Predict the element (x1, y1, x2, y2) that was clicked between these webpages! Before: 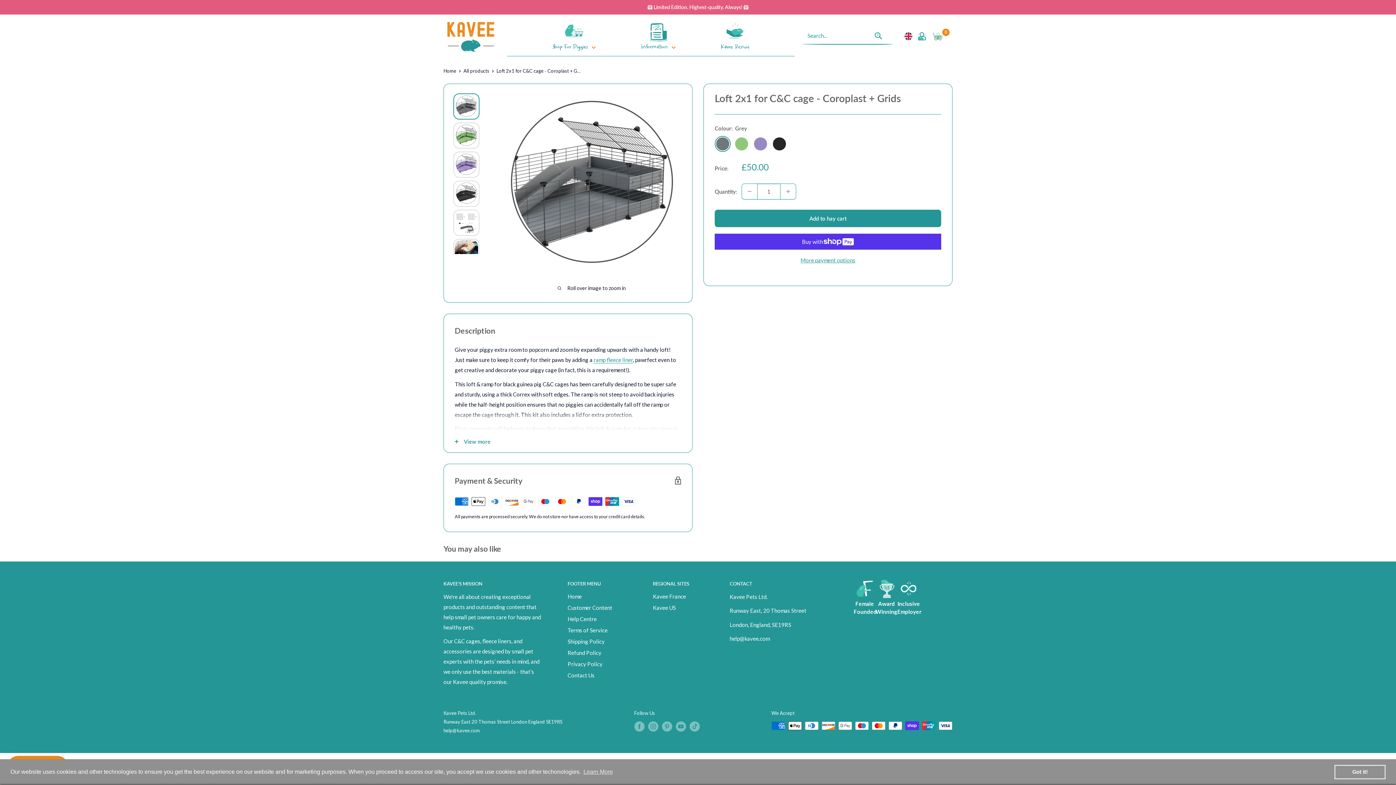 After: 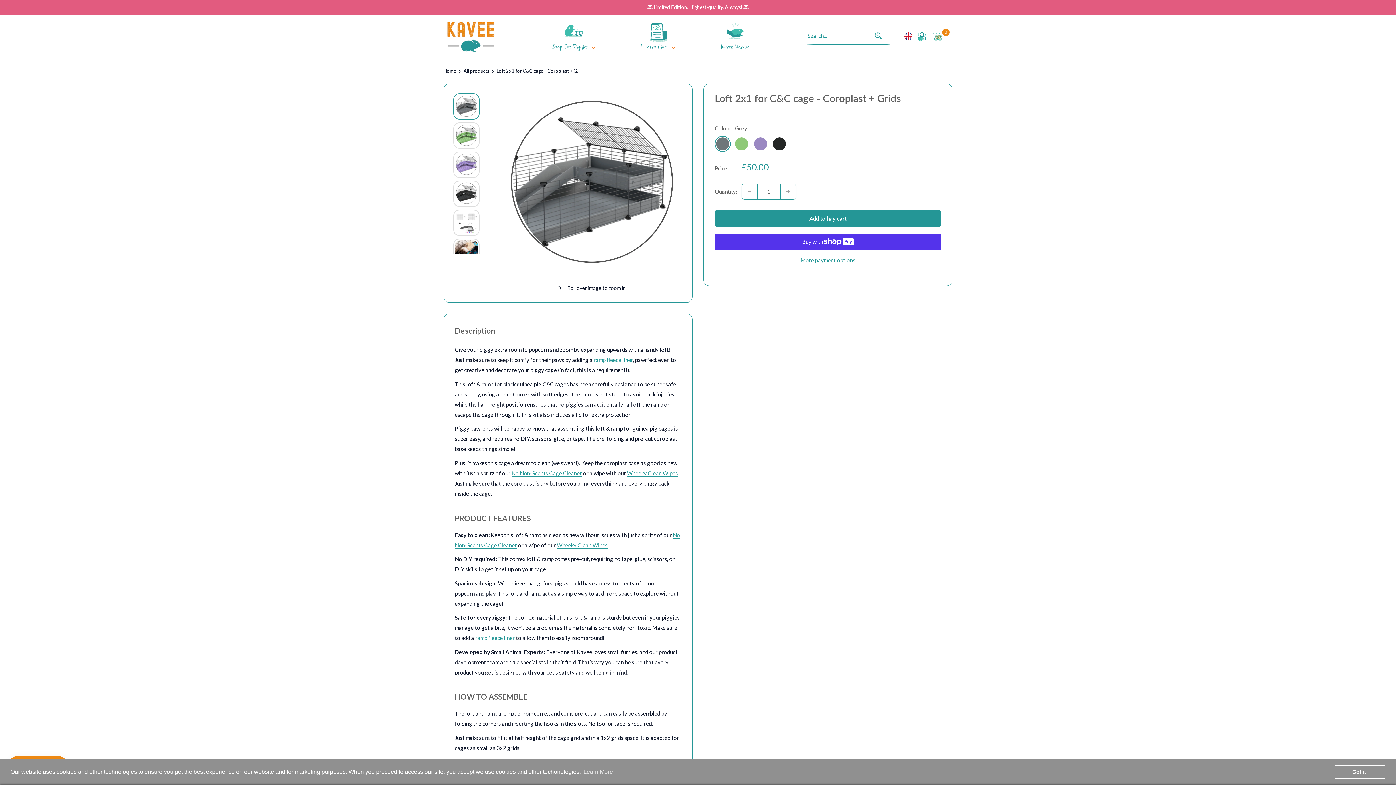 Action: label: View more bbox: (444, 430, 692, 452)